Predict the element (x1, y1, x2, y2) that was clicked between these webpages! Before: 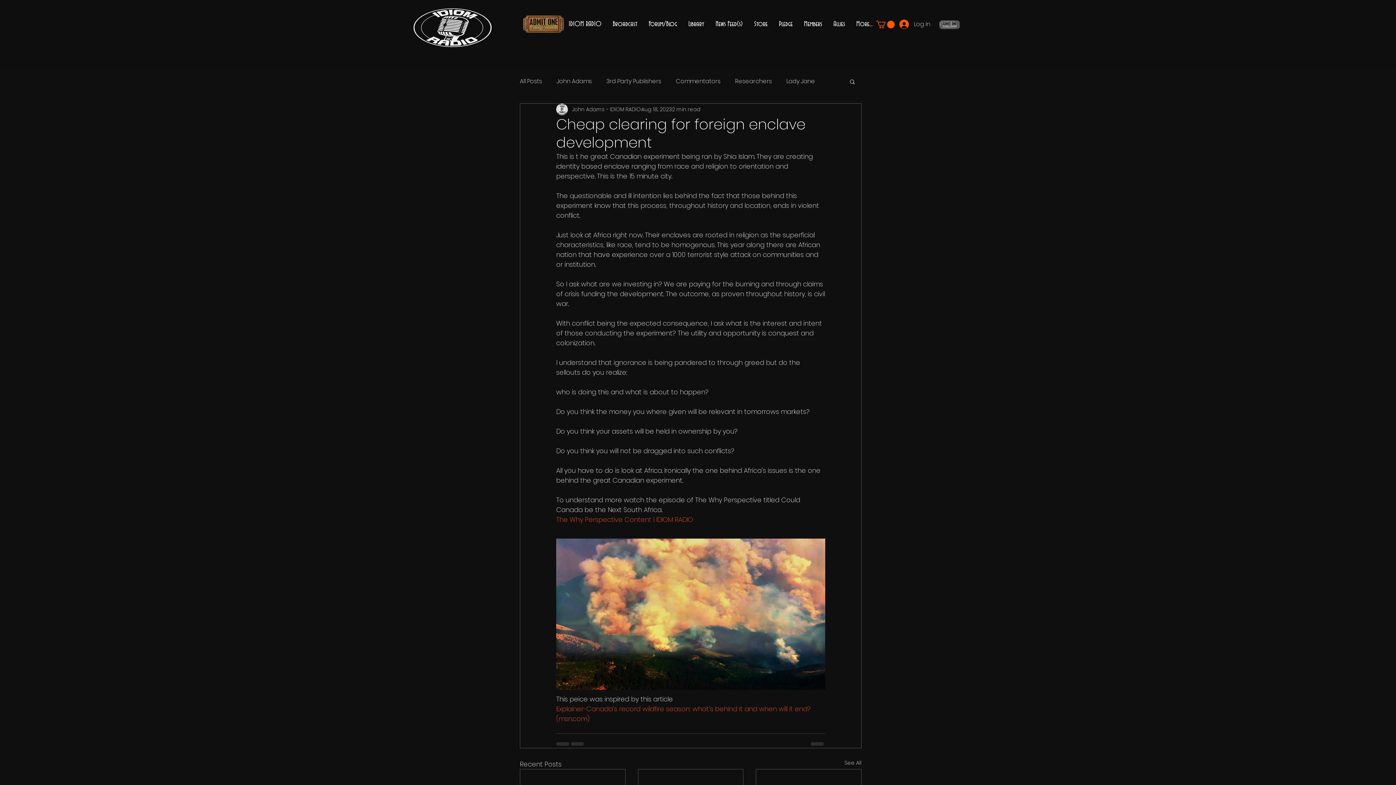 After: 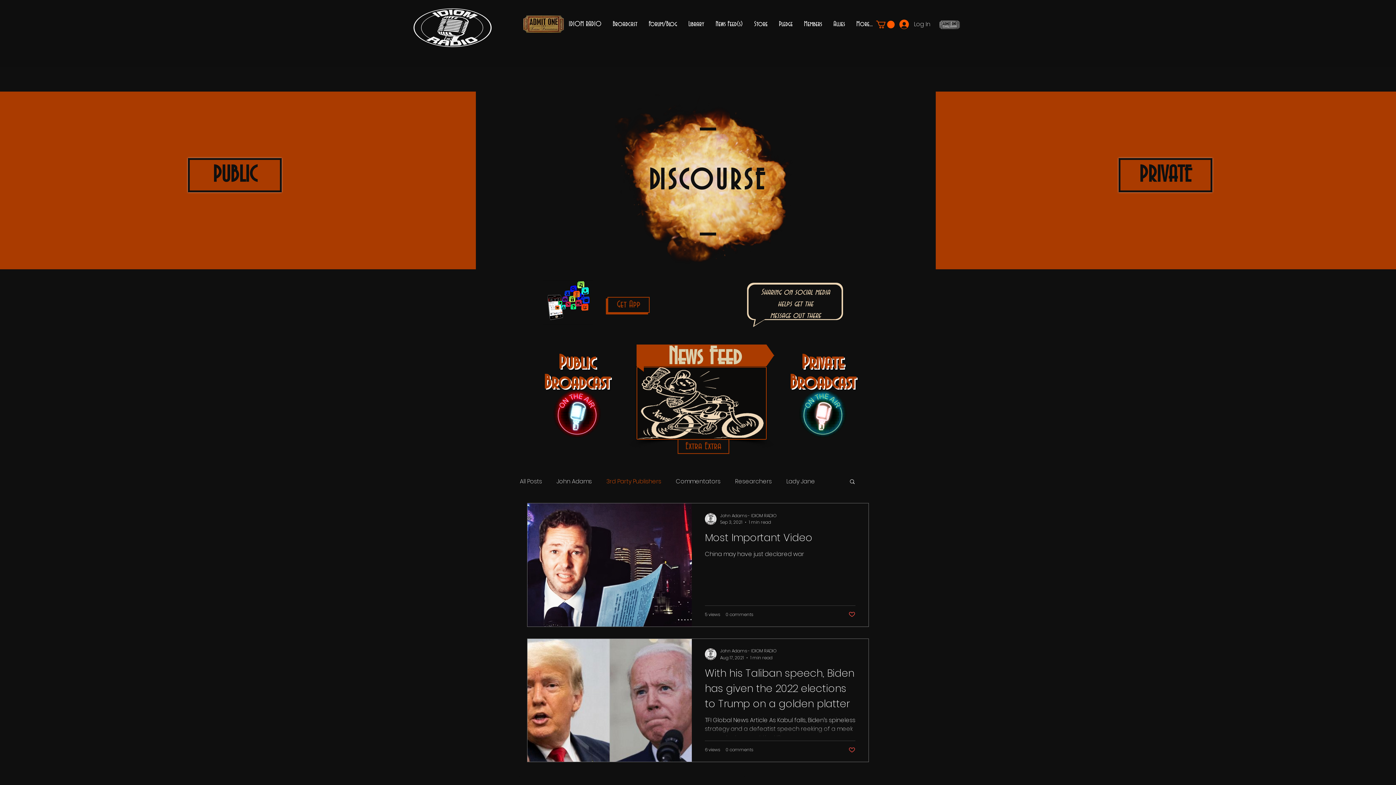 Action: bbox: (606, 77, 661, 85) label: 3rd Party Publishers